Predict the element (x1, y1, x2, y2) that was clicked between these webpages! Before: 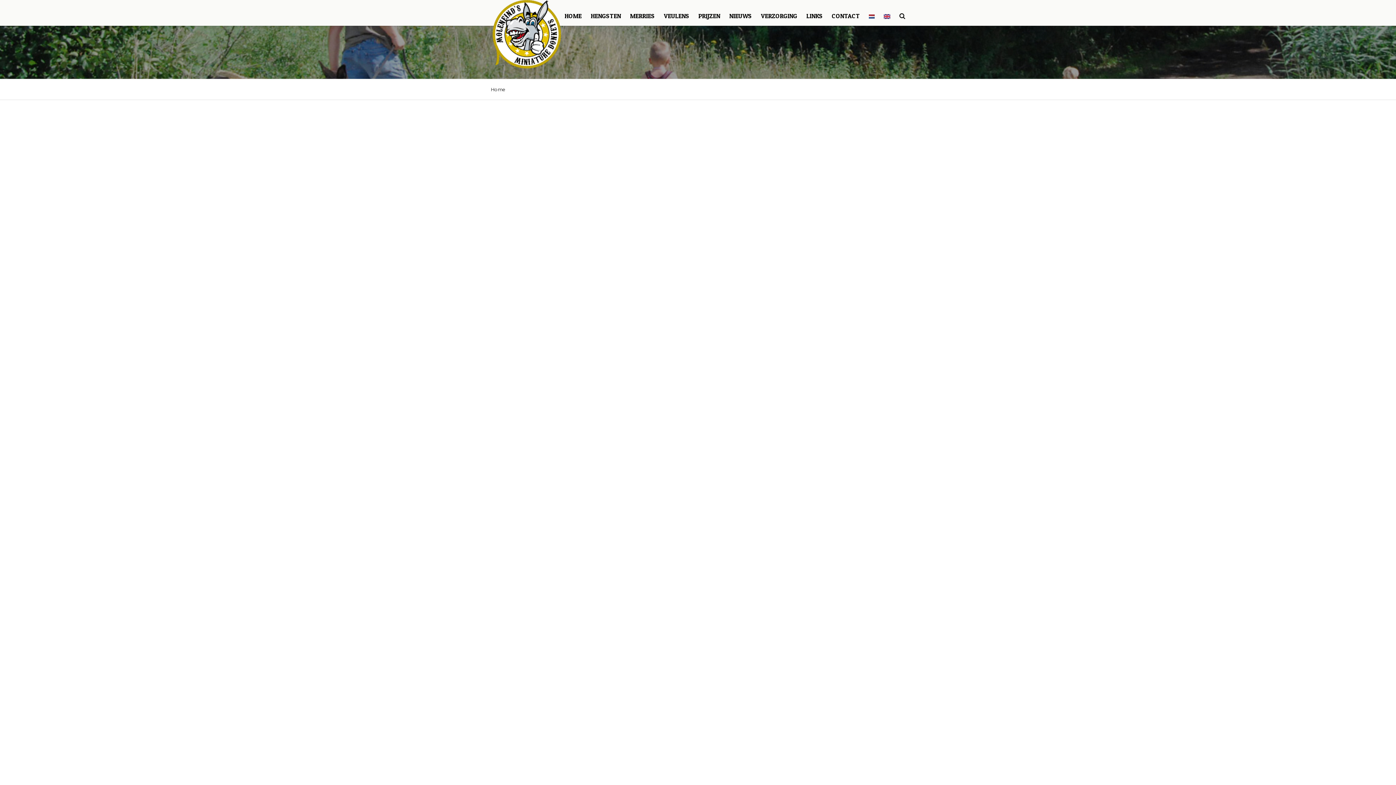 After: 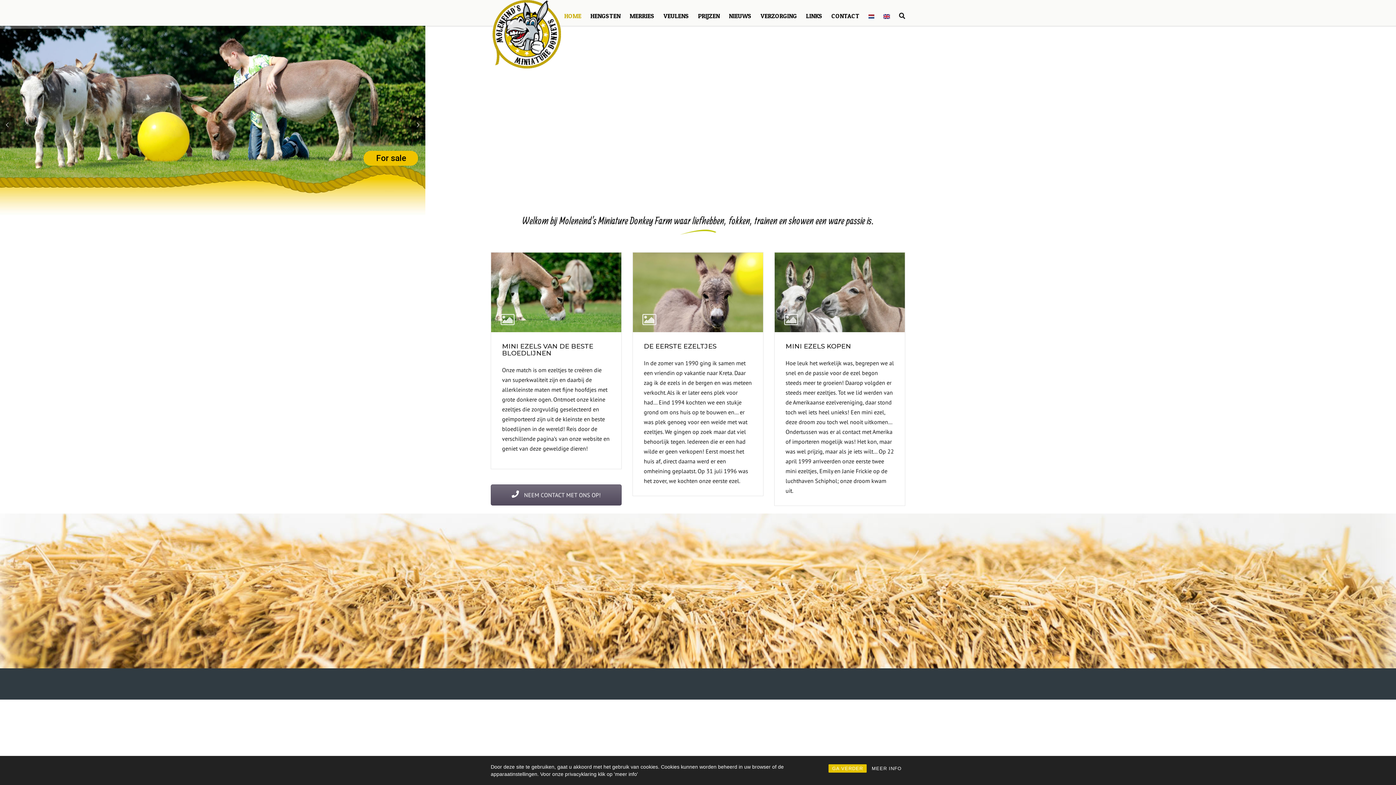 Action: bbox: (490, 86, 505, 92) label: Home